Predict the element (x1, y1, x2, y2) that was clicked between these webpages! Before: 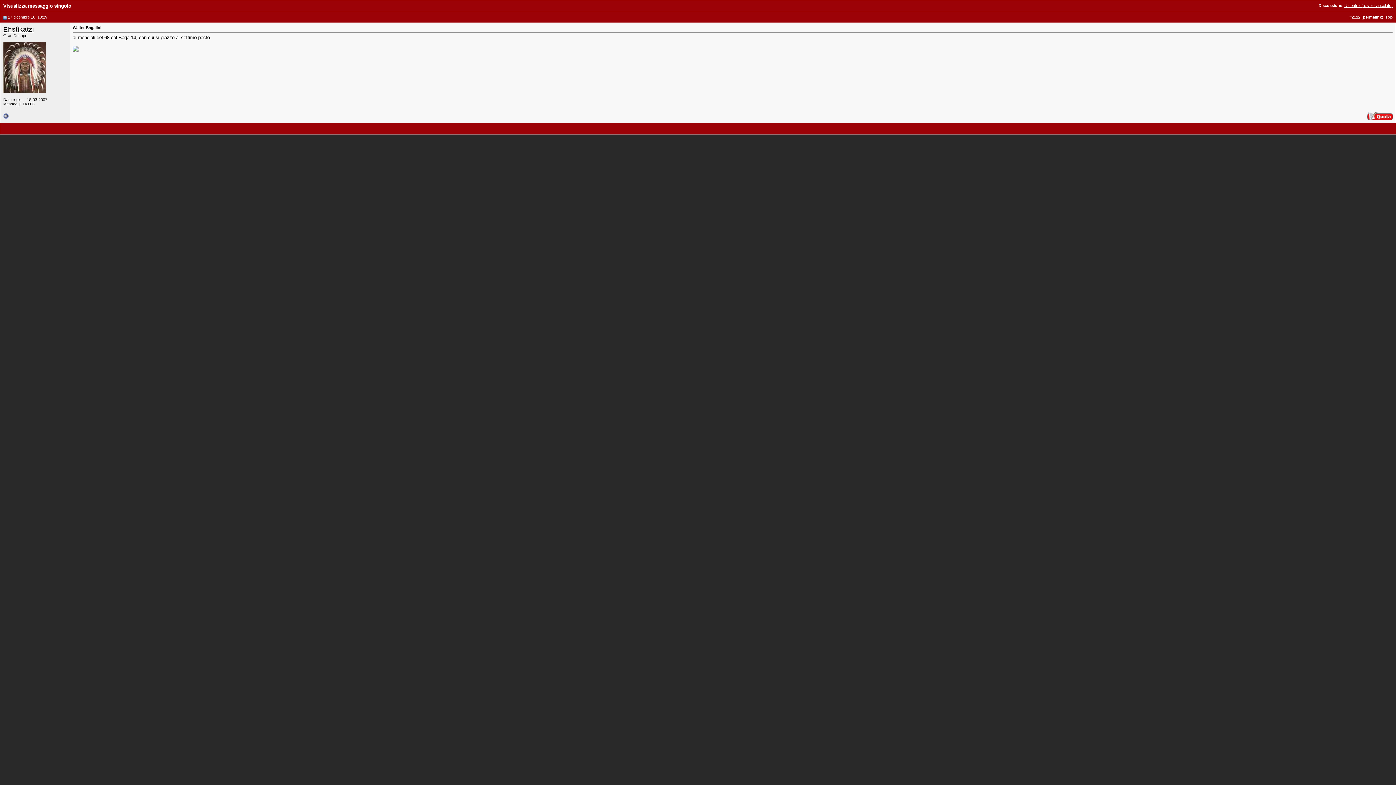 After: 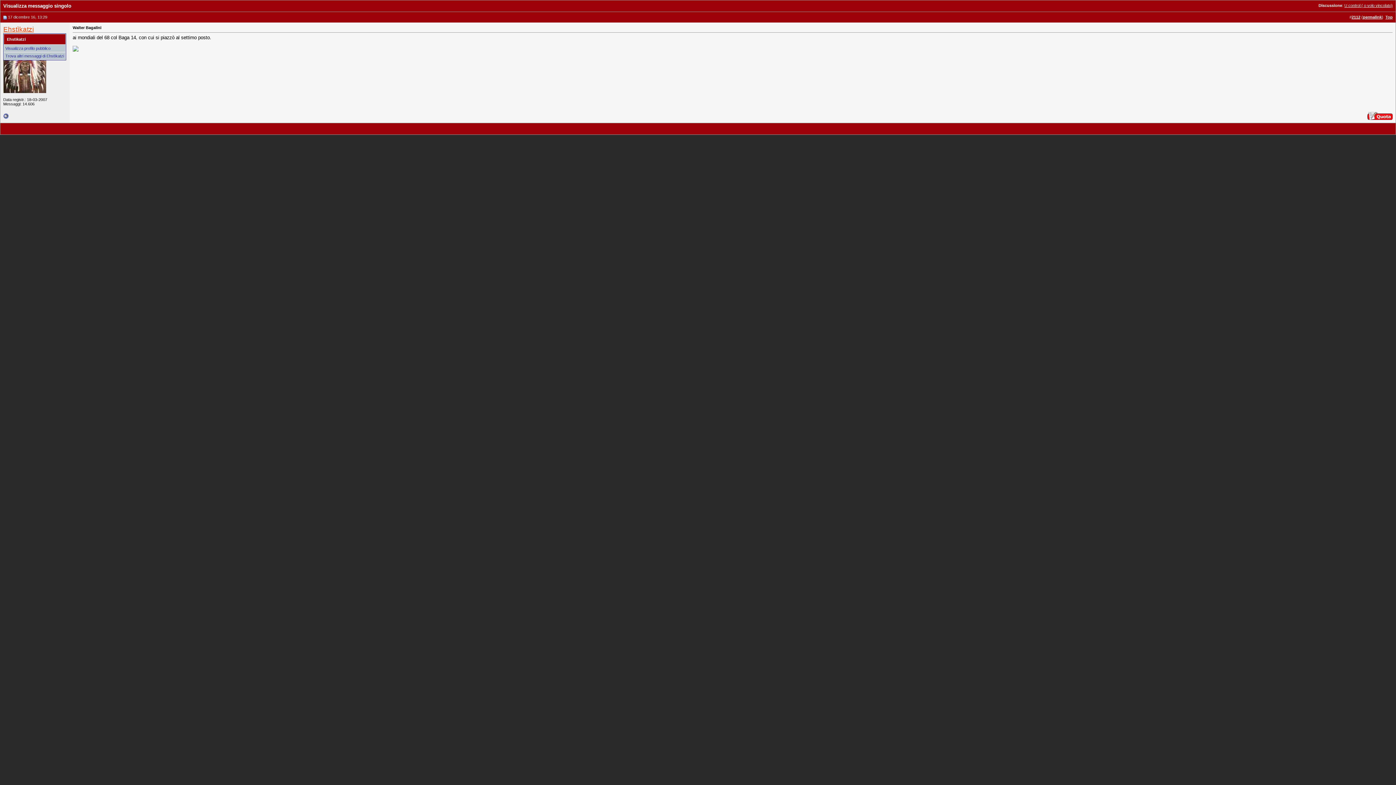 Action: label: Ehstìkatzi bbox: (3, 25, 33, 33)